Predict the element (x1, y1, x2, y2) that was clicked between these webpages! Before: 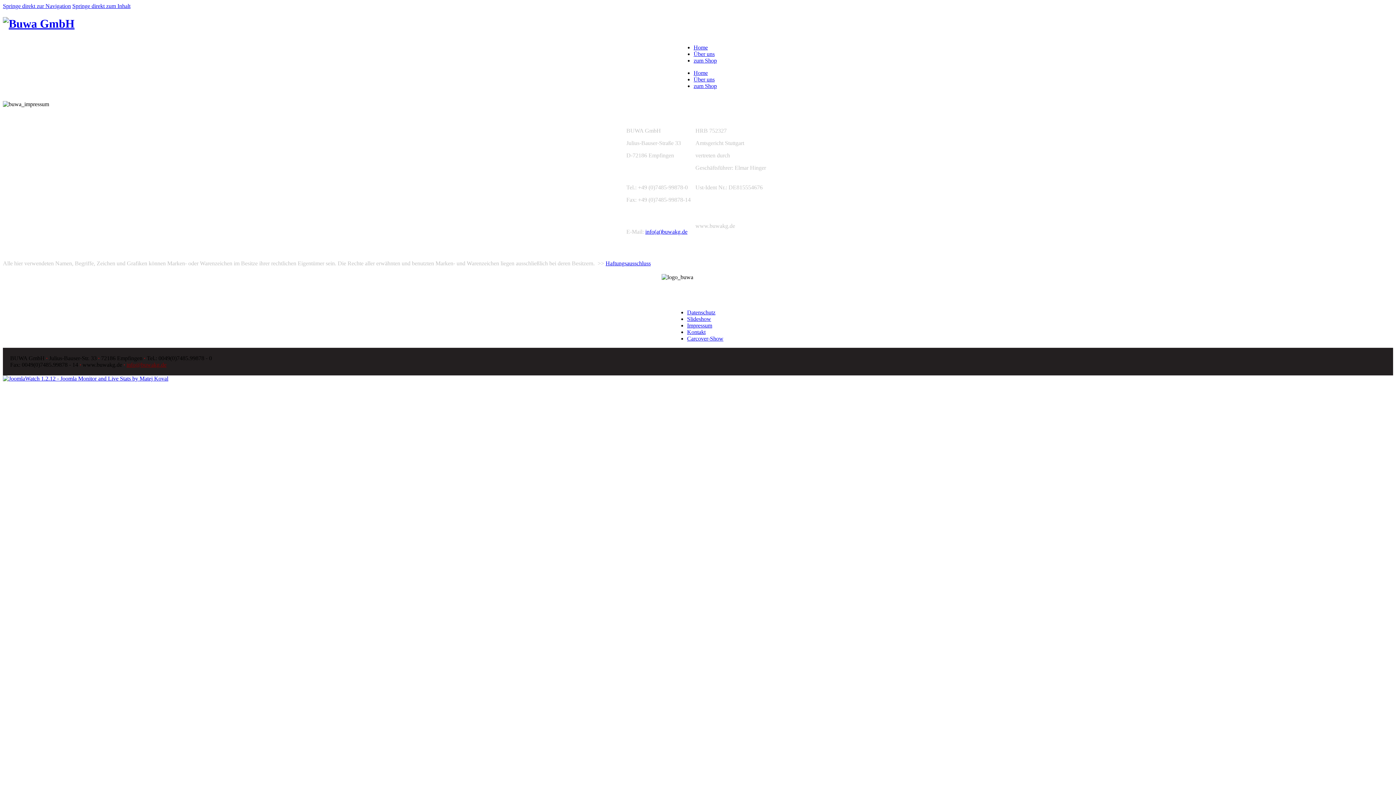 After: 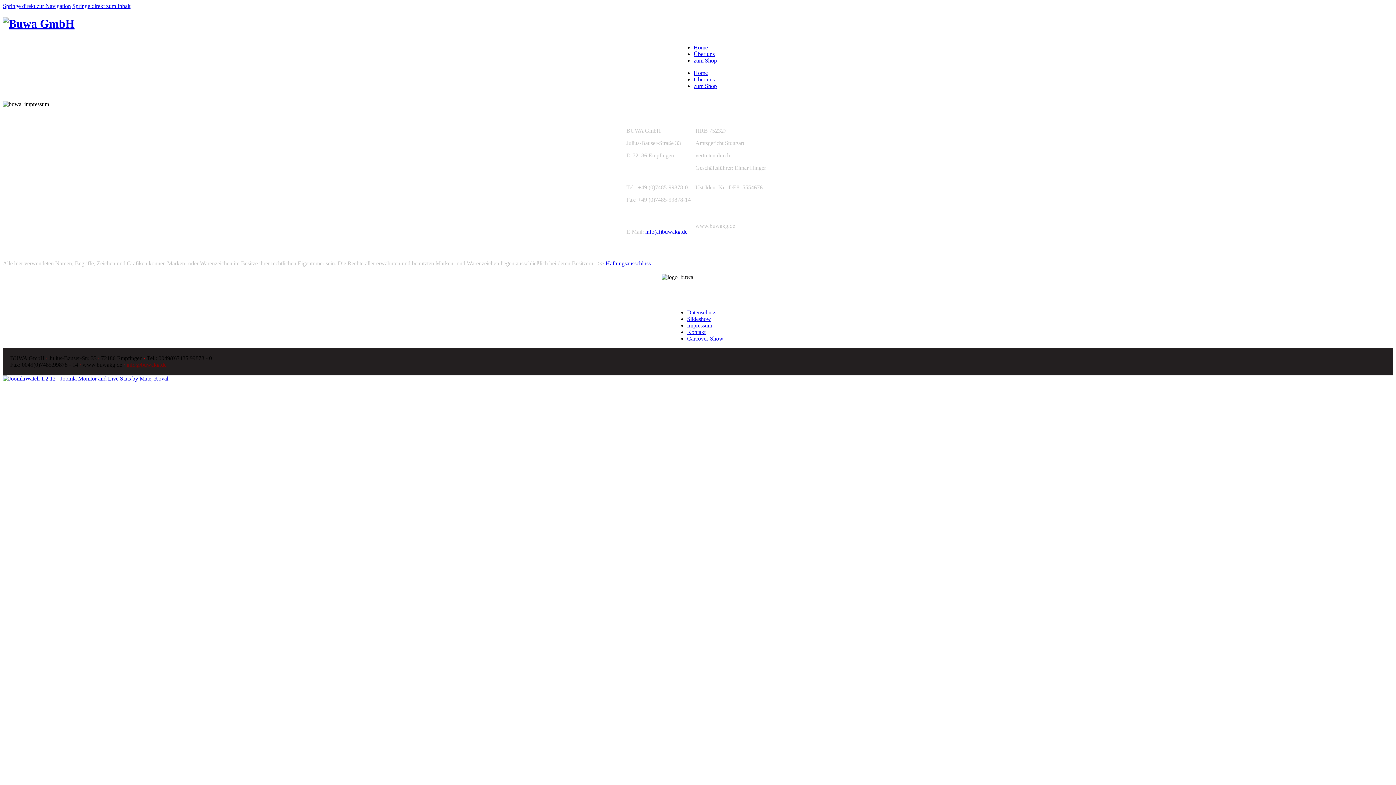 Action: bbox: (72, 2, 130, 9) label: Springe direkt zum Inhalt